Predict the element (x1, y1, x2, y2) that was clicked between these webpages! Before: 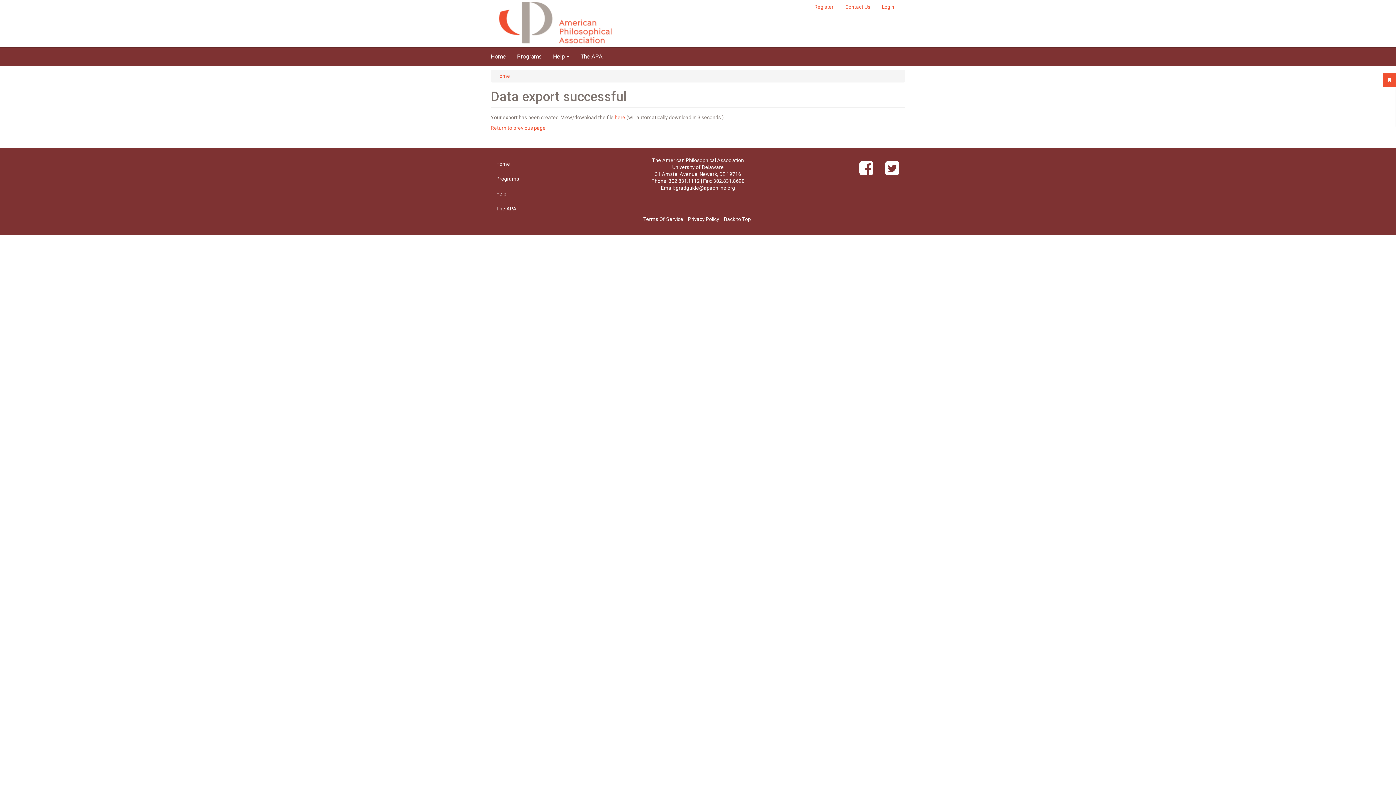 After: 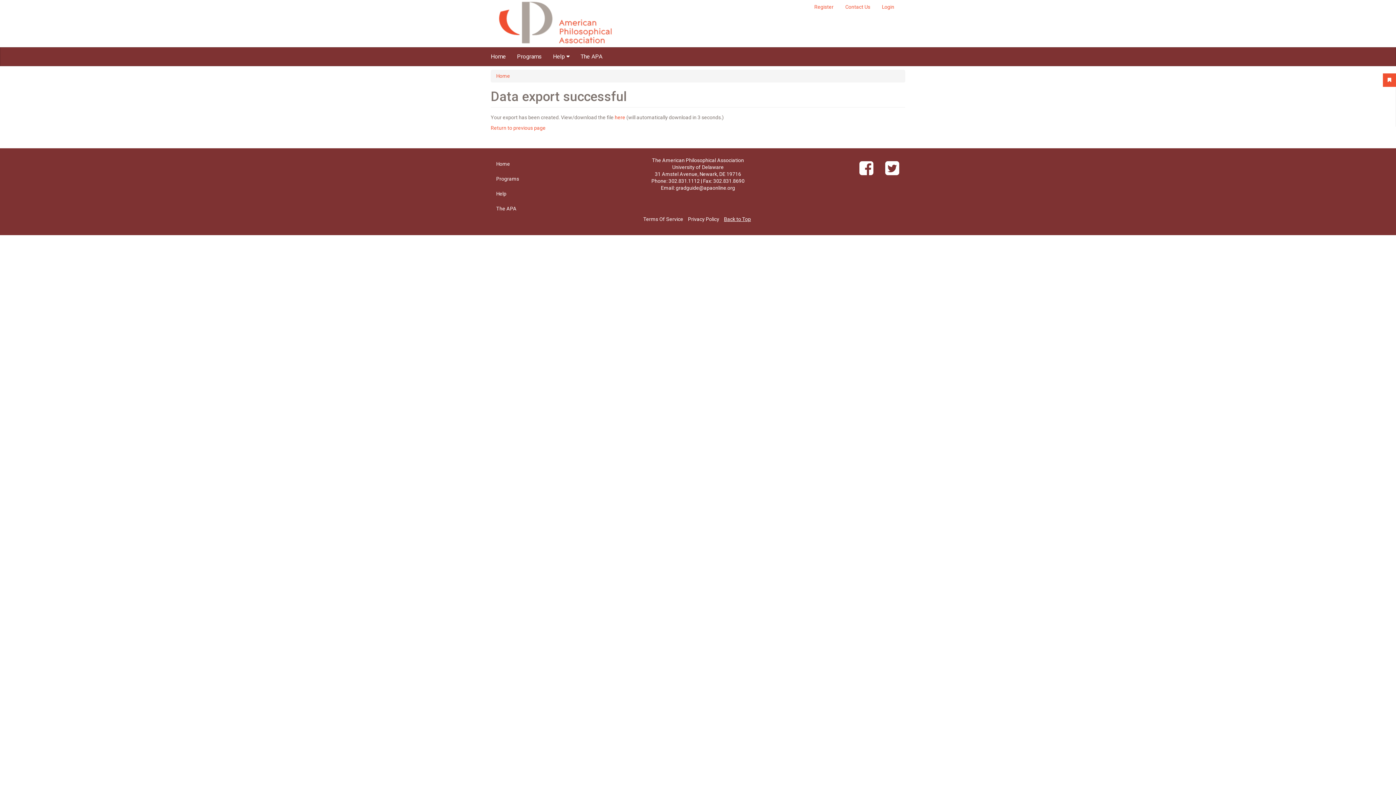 Action: bbox: (724, 216, 751, 222) label: Back to Top